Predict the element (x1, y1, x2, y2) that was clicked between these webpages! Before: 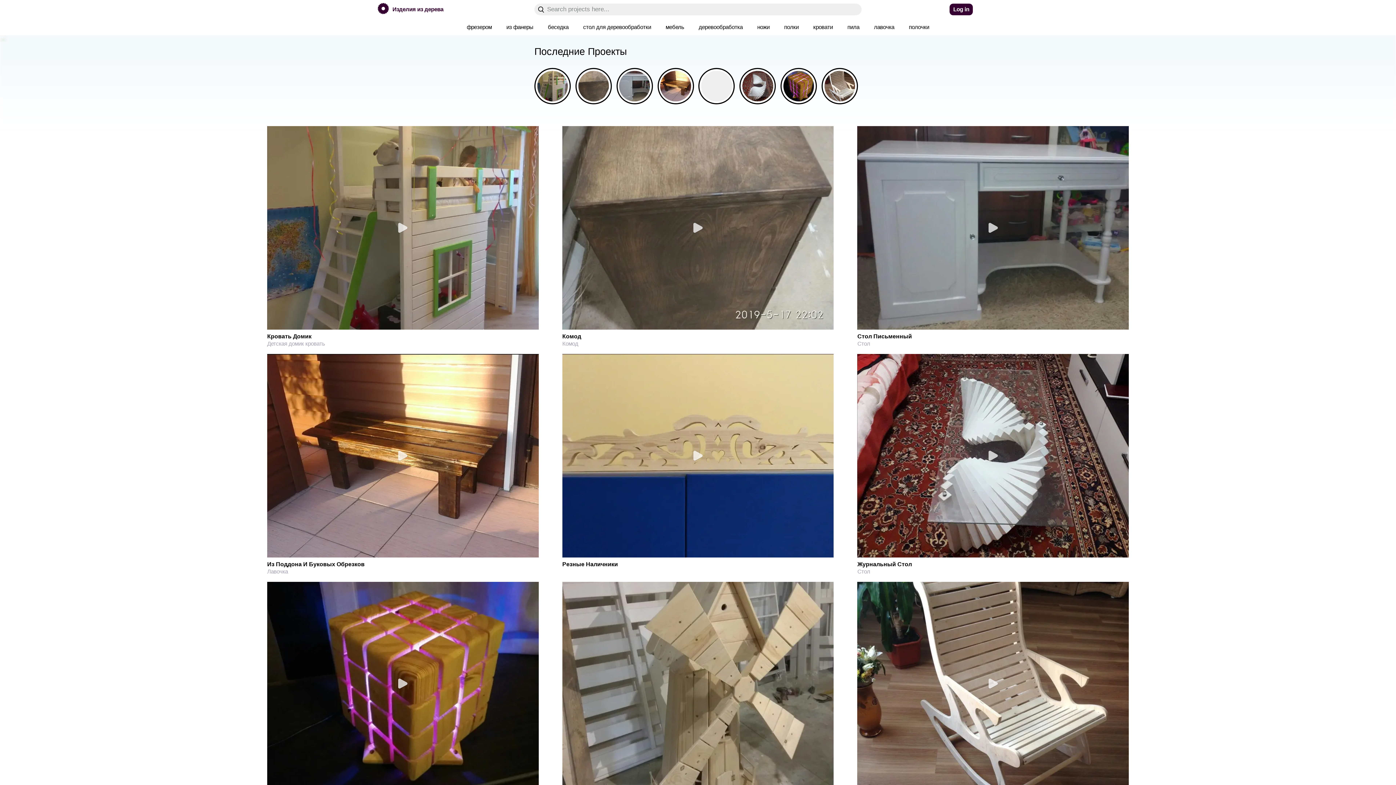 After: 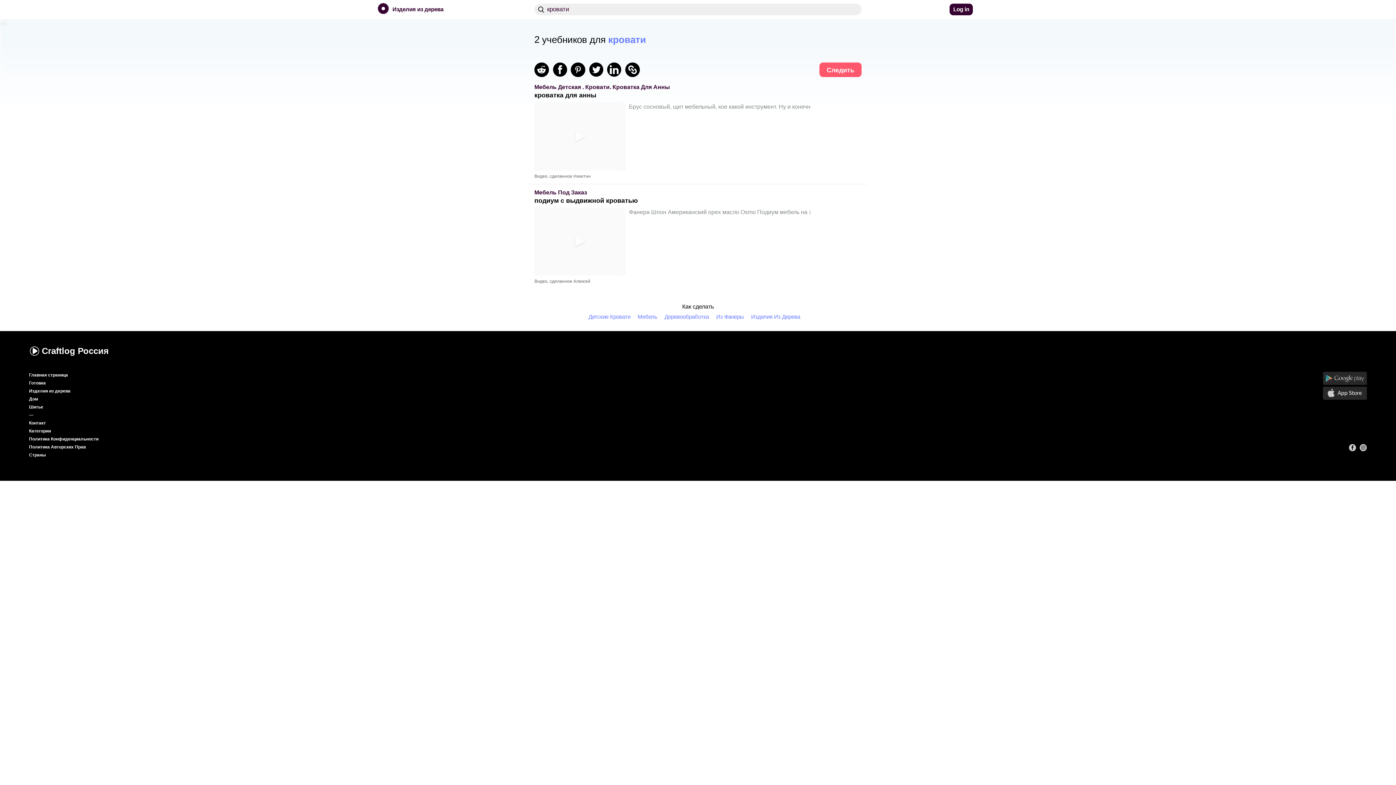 Action: label: кровати bbox: (806, 18, 840, 35)